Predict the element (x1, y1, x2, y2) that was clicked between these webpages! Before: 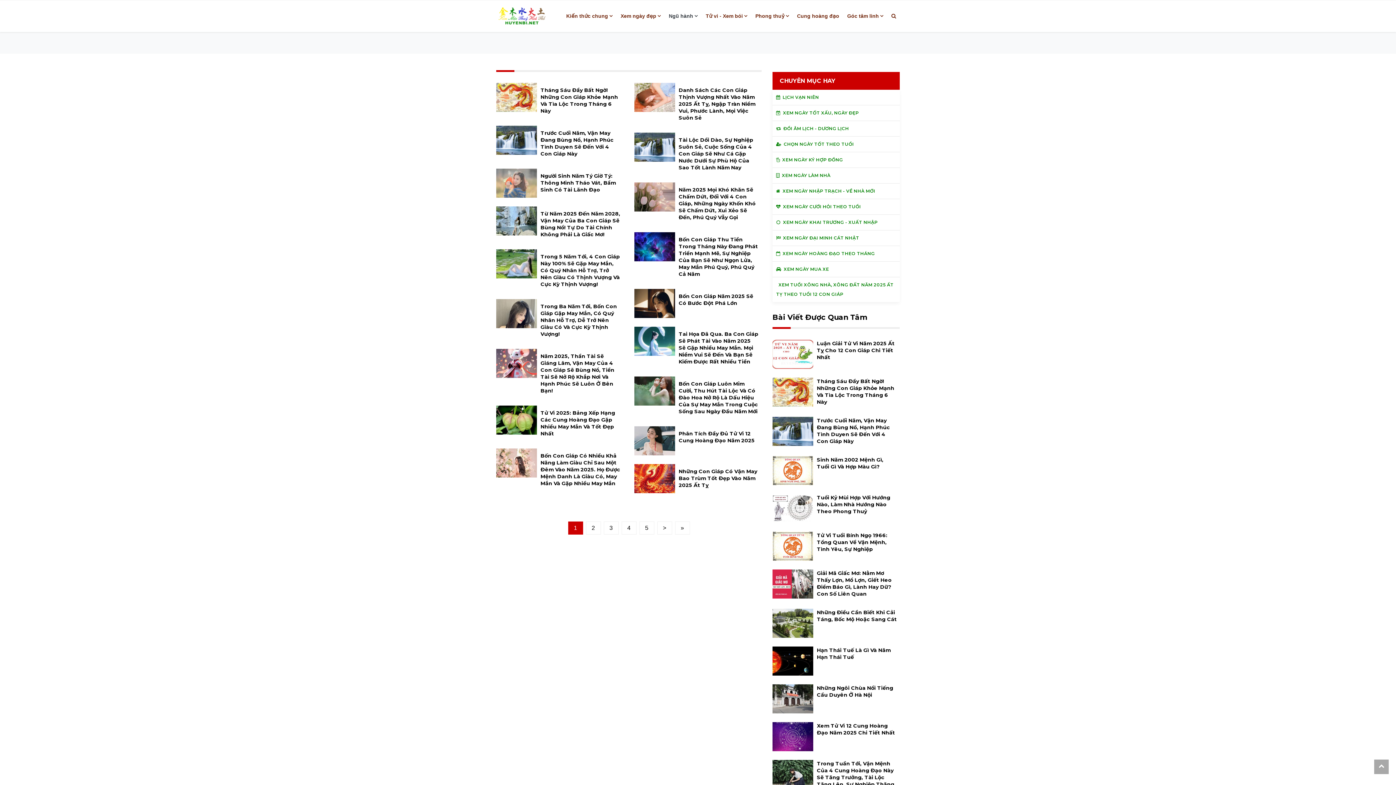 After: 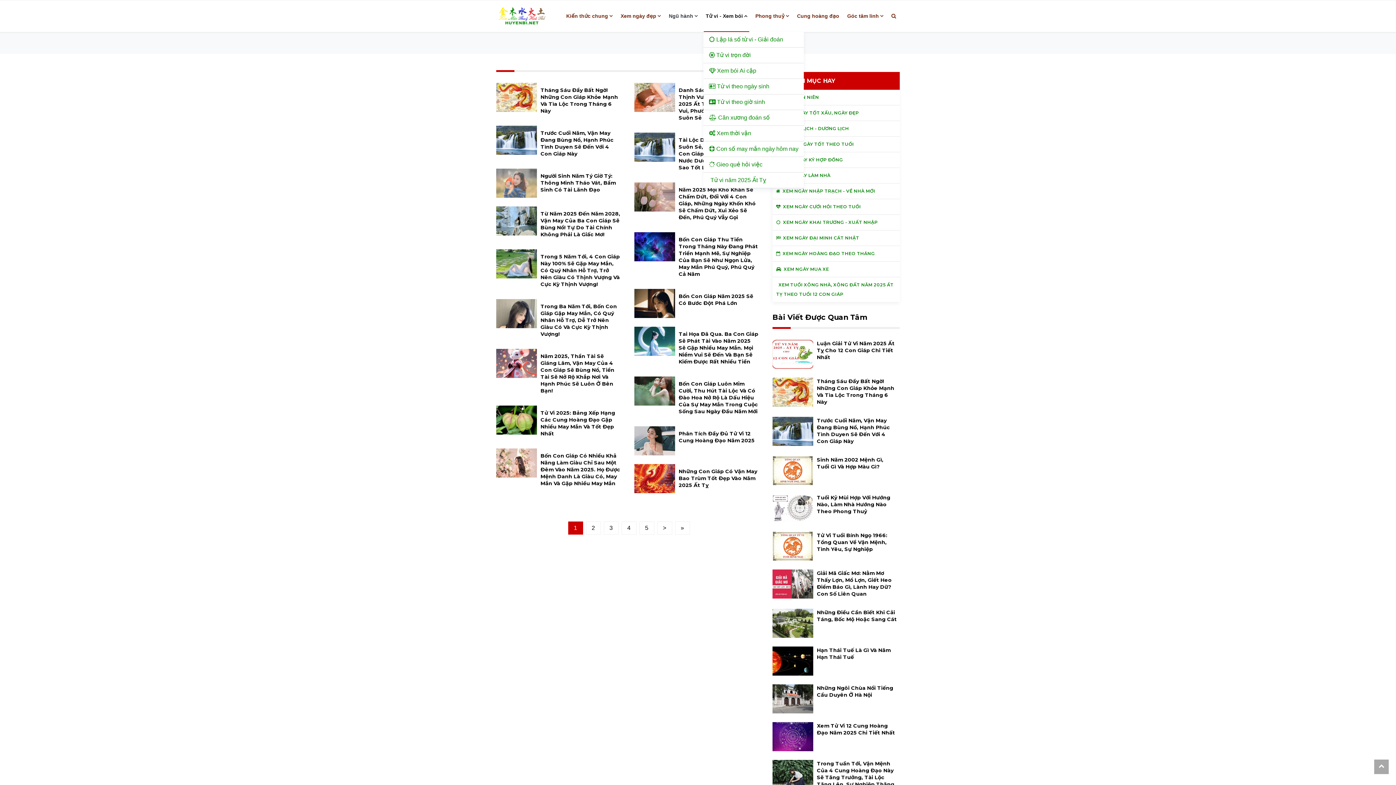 Action: bbox: (703, 0, 749, 32) label: Tử vi - Xem bói